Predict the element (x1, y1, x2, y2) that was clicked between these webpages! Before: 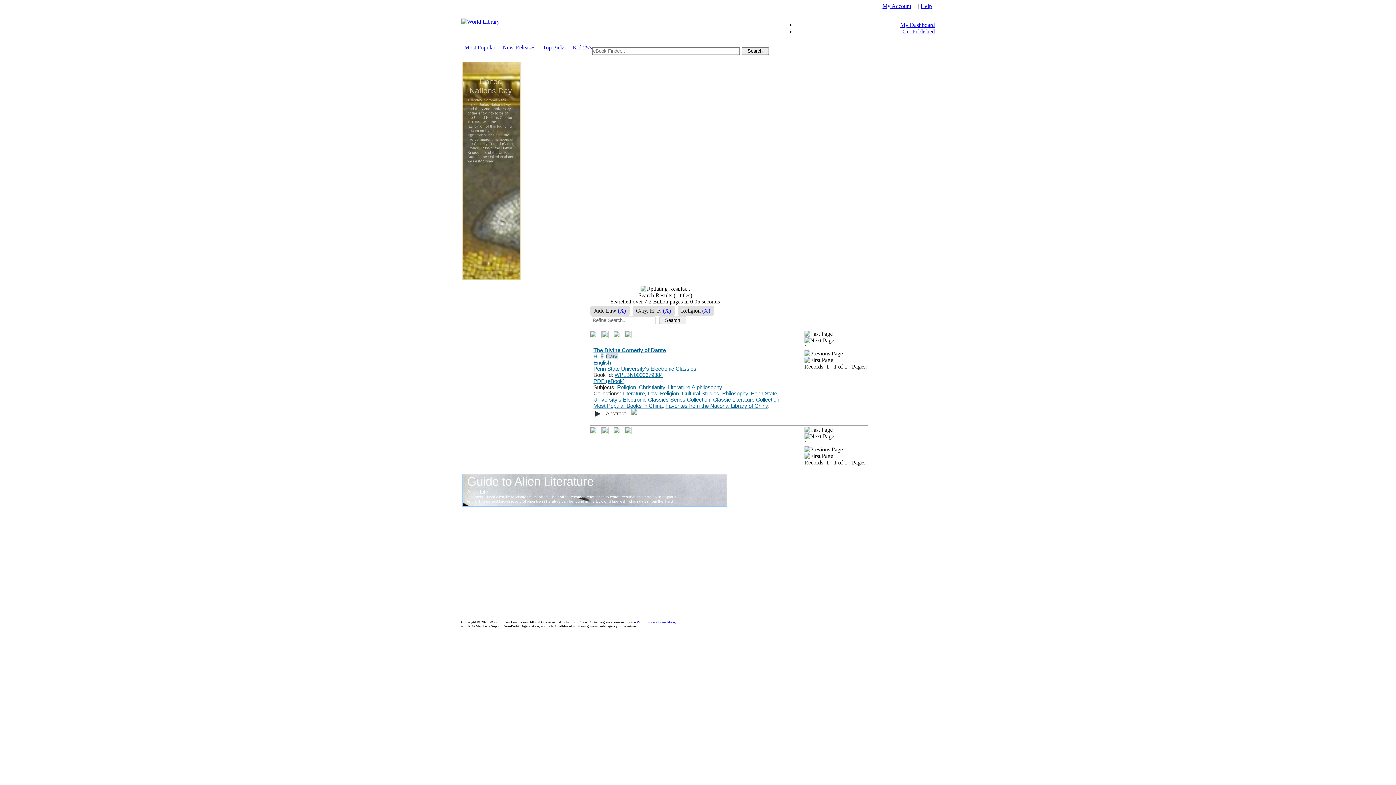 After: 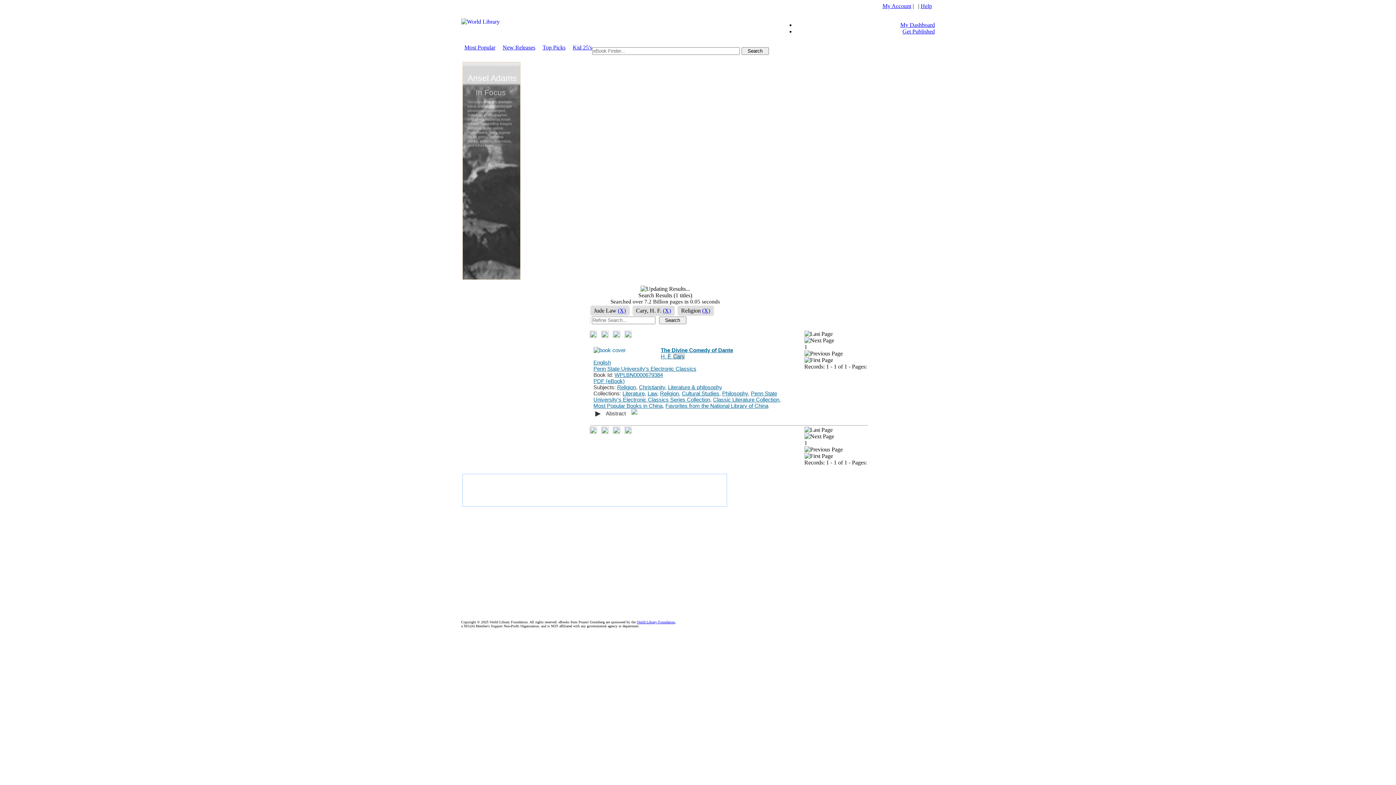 Action: bbox: (601, 429, 608, 435)